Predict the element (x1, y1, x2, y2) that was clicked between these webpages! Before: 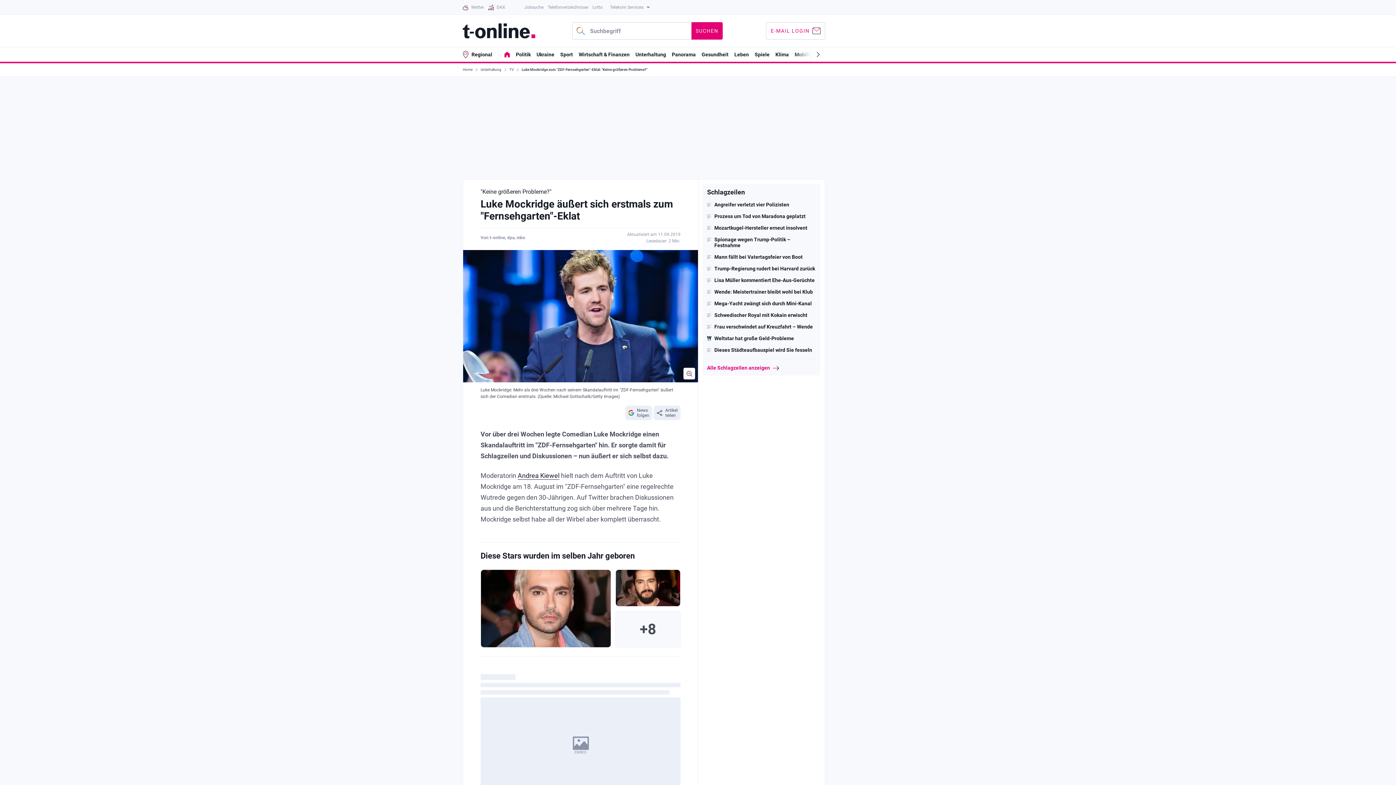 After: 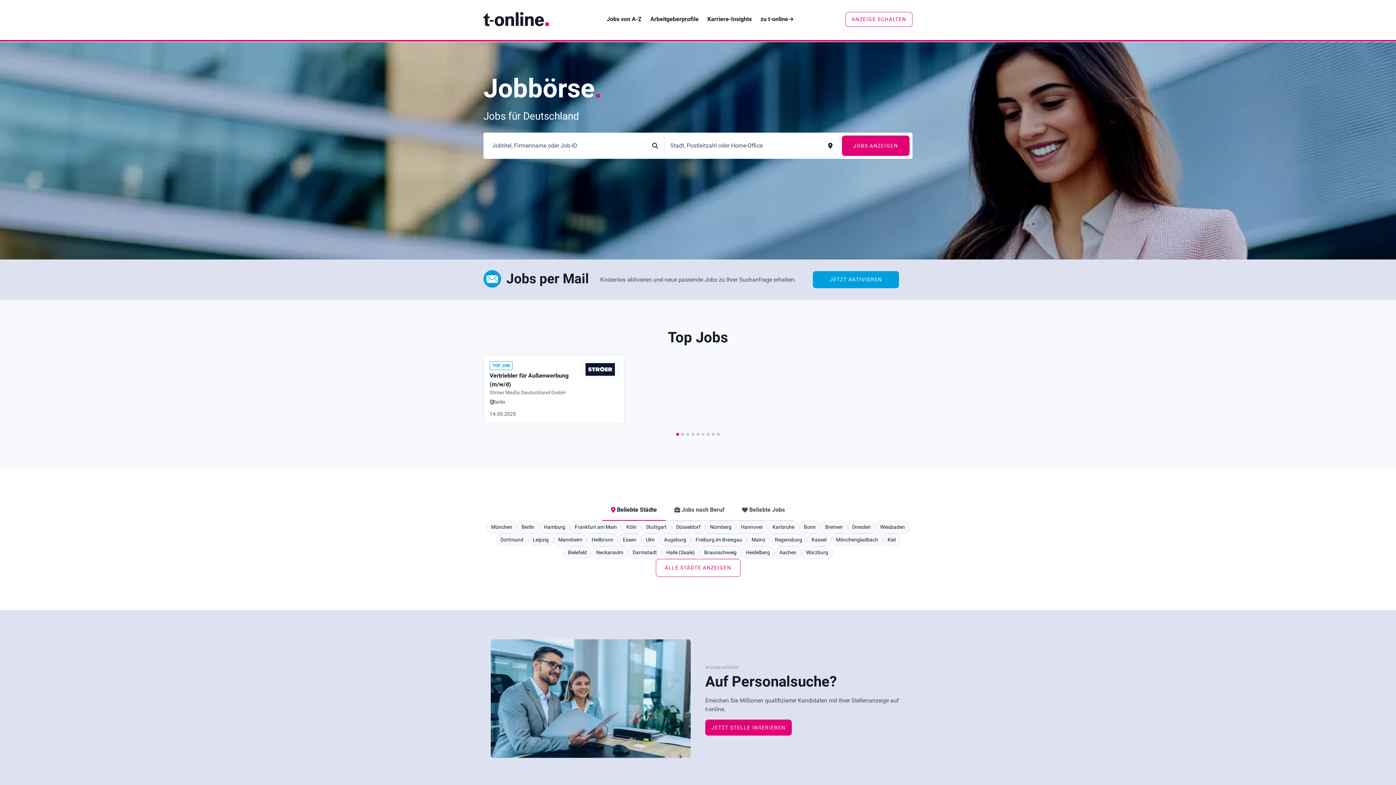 Action: bbox: (524, 0, 543, 14) label: Jobsuche